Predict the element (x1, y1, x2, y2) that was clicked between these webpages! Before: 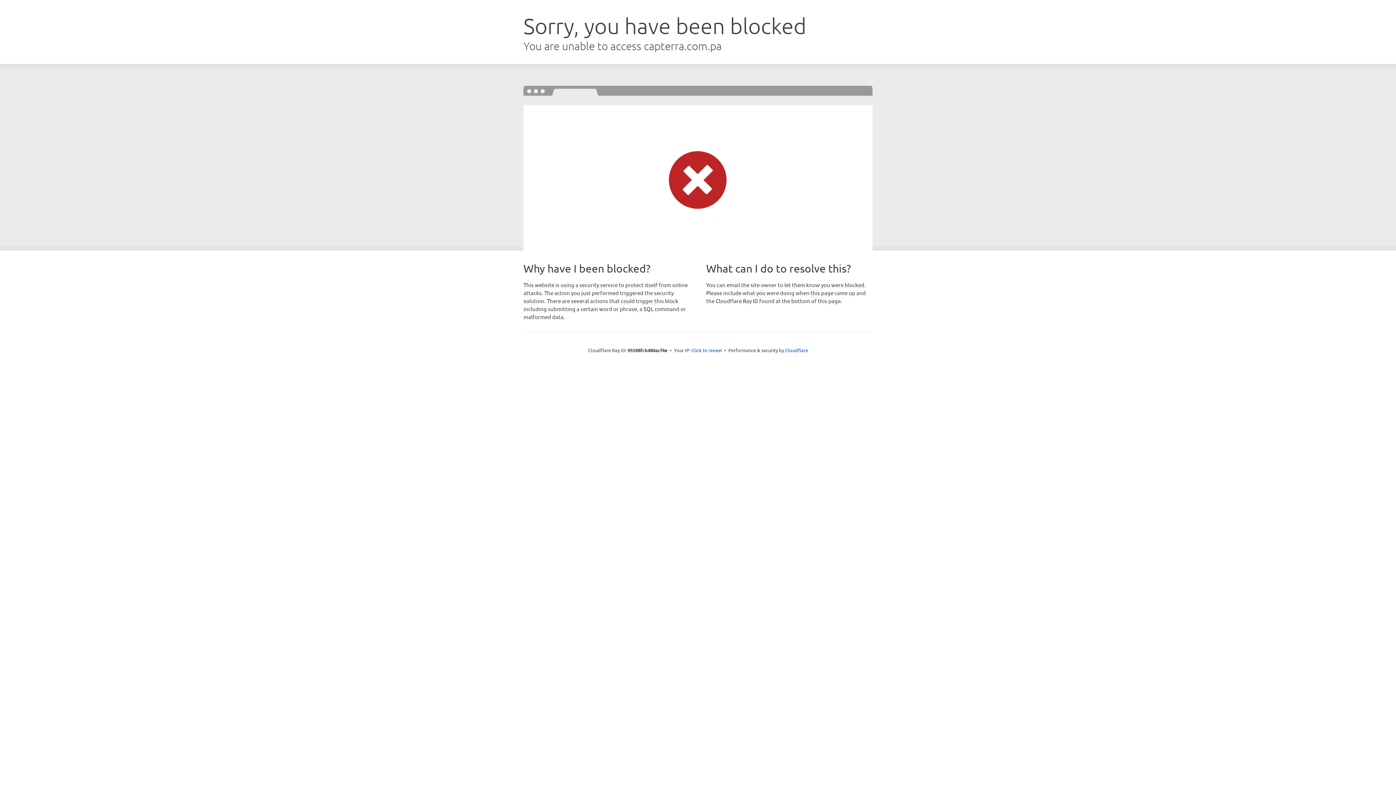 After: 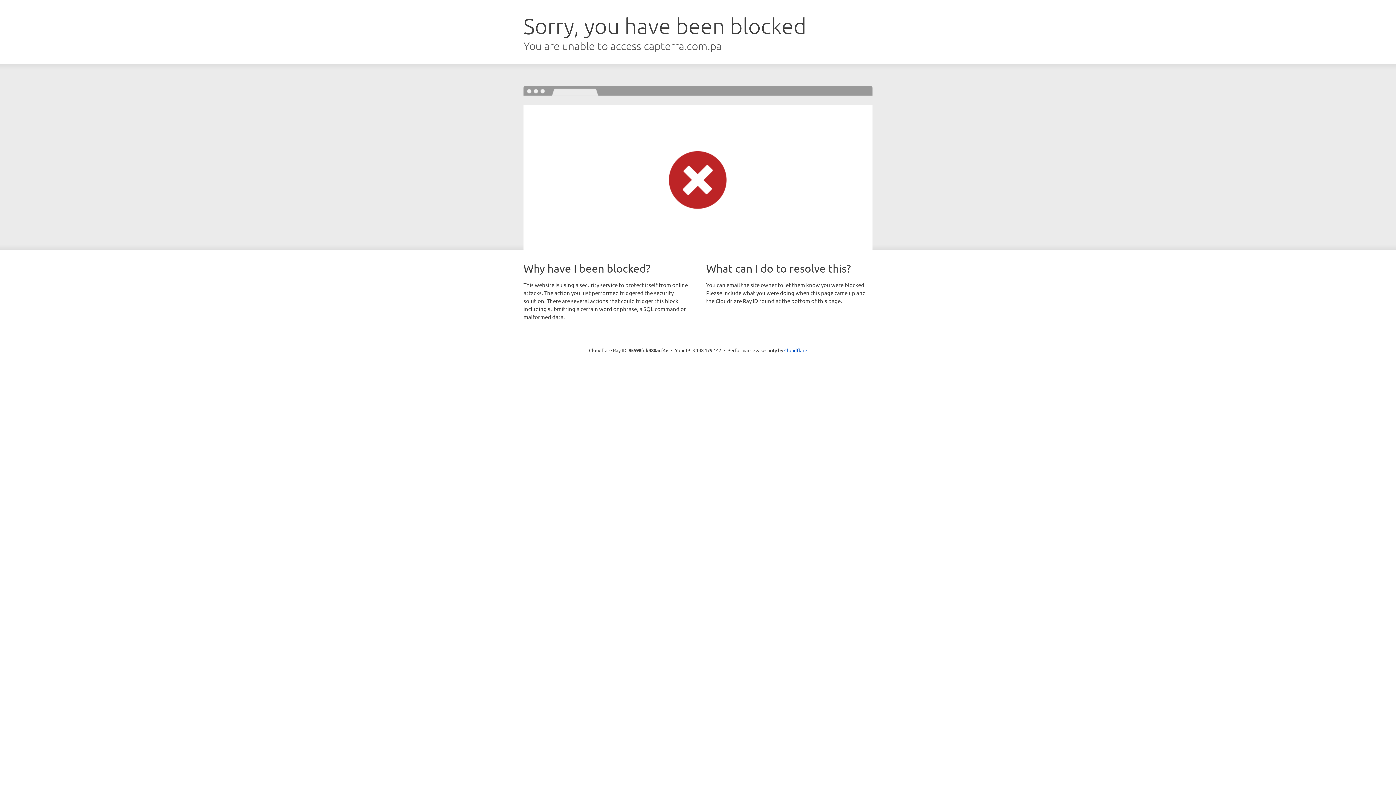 Action: bbox: (691, 346, 722, 353) label: Click to reveal